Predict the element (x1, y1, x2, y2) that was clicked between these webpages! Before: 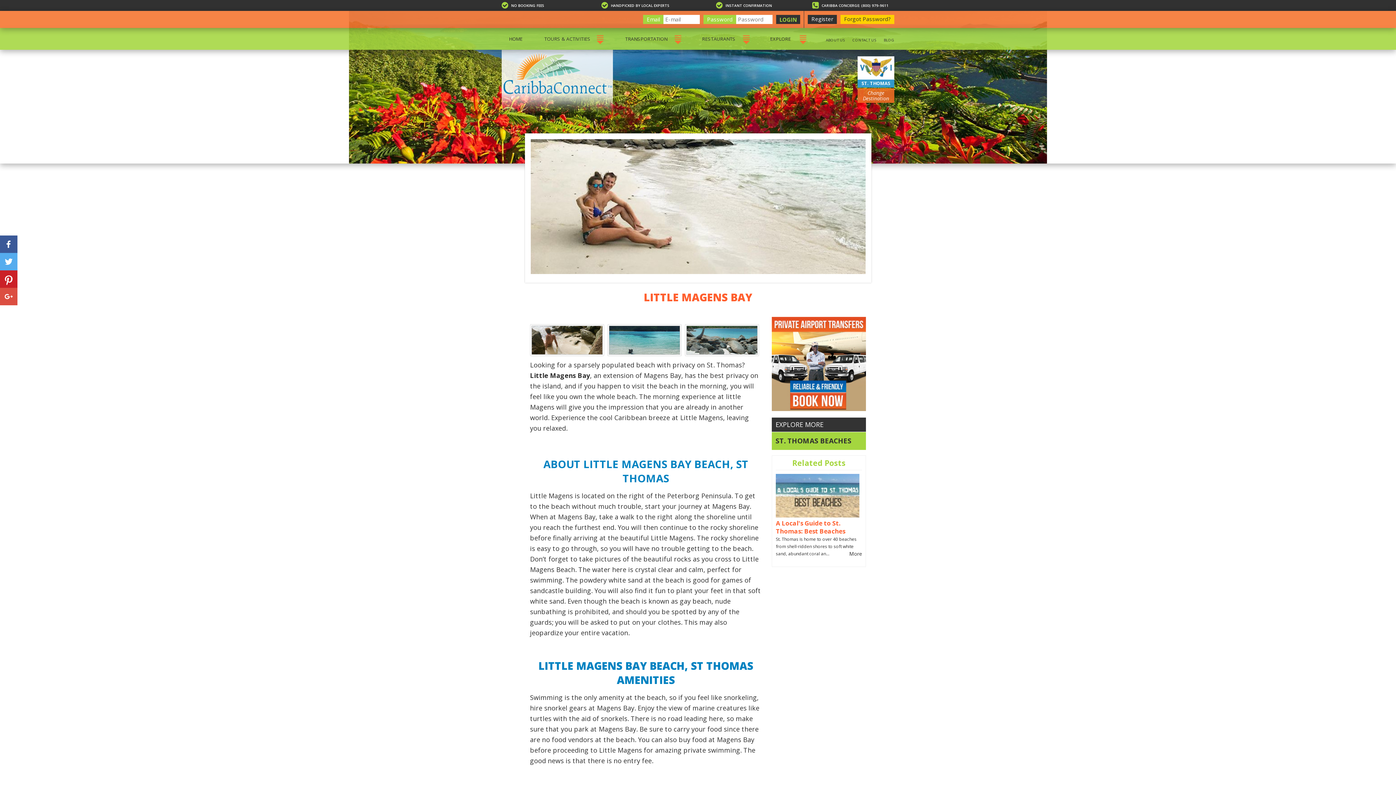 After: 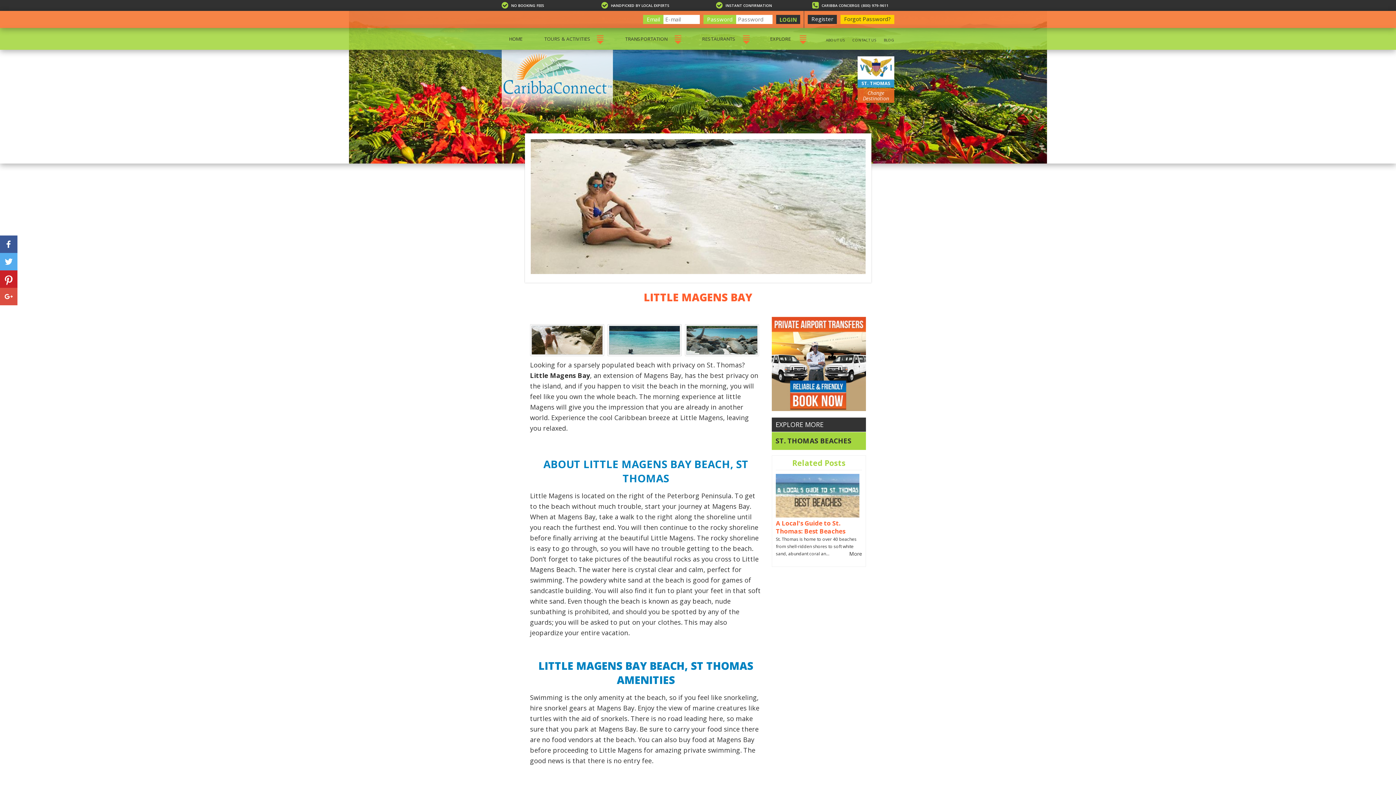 Action: label:  CARIBBA CONCIERGE: (800) 979-9611 bbox: (803, 1, 888, 9)